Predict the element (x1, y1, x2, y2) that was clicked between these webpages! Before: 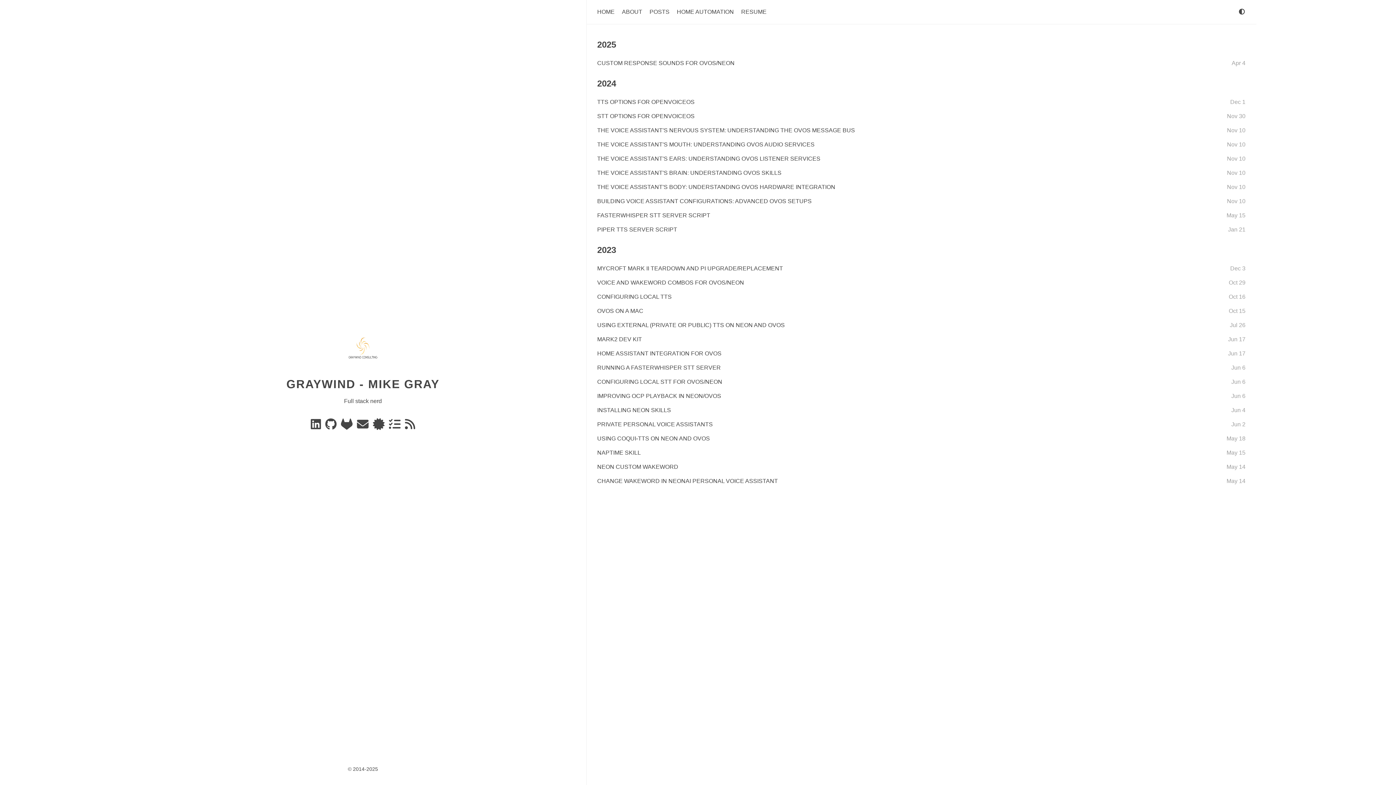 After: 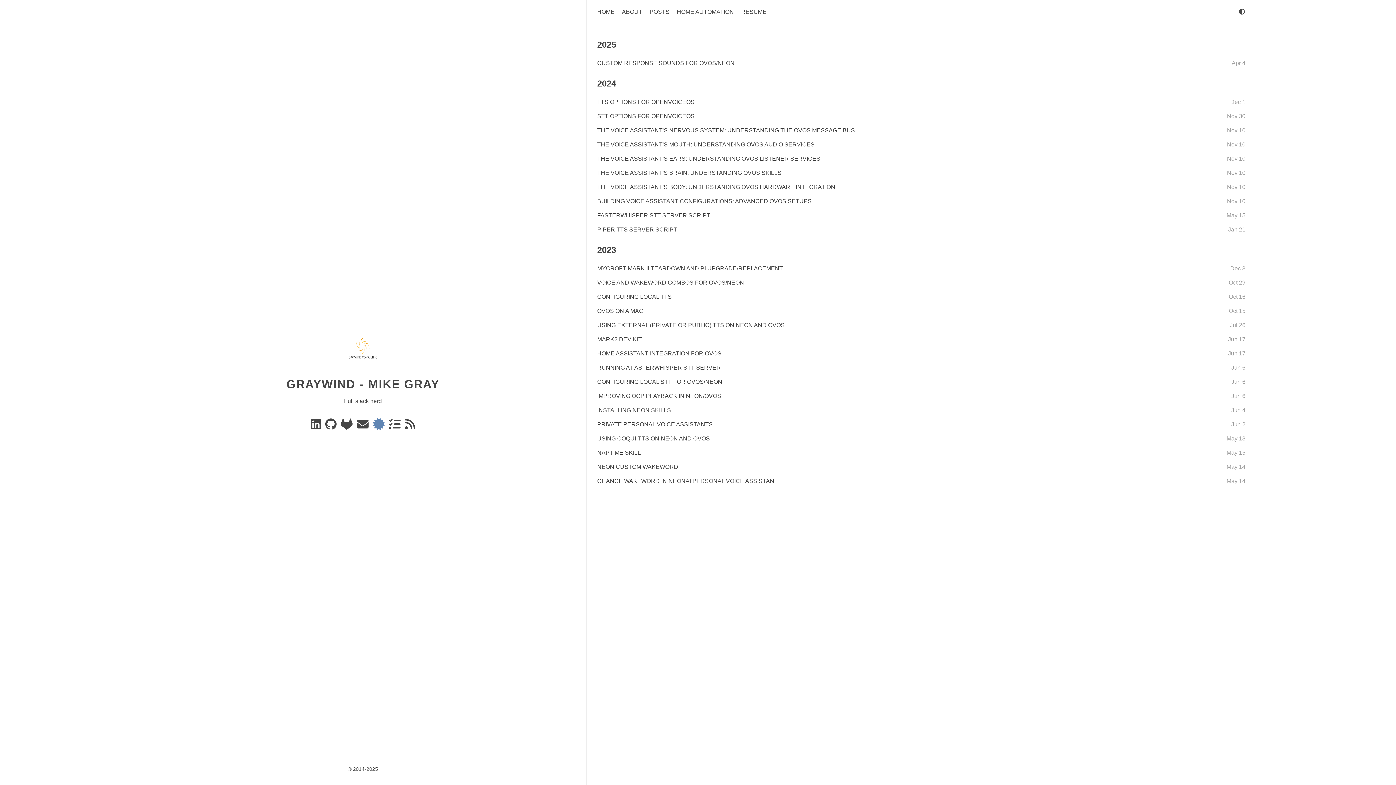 Action: bbox: (373, 423, 386, 429) label: Credly Certifications